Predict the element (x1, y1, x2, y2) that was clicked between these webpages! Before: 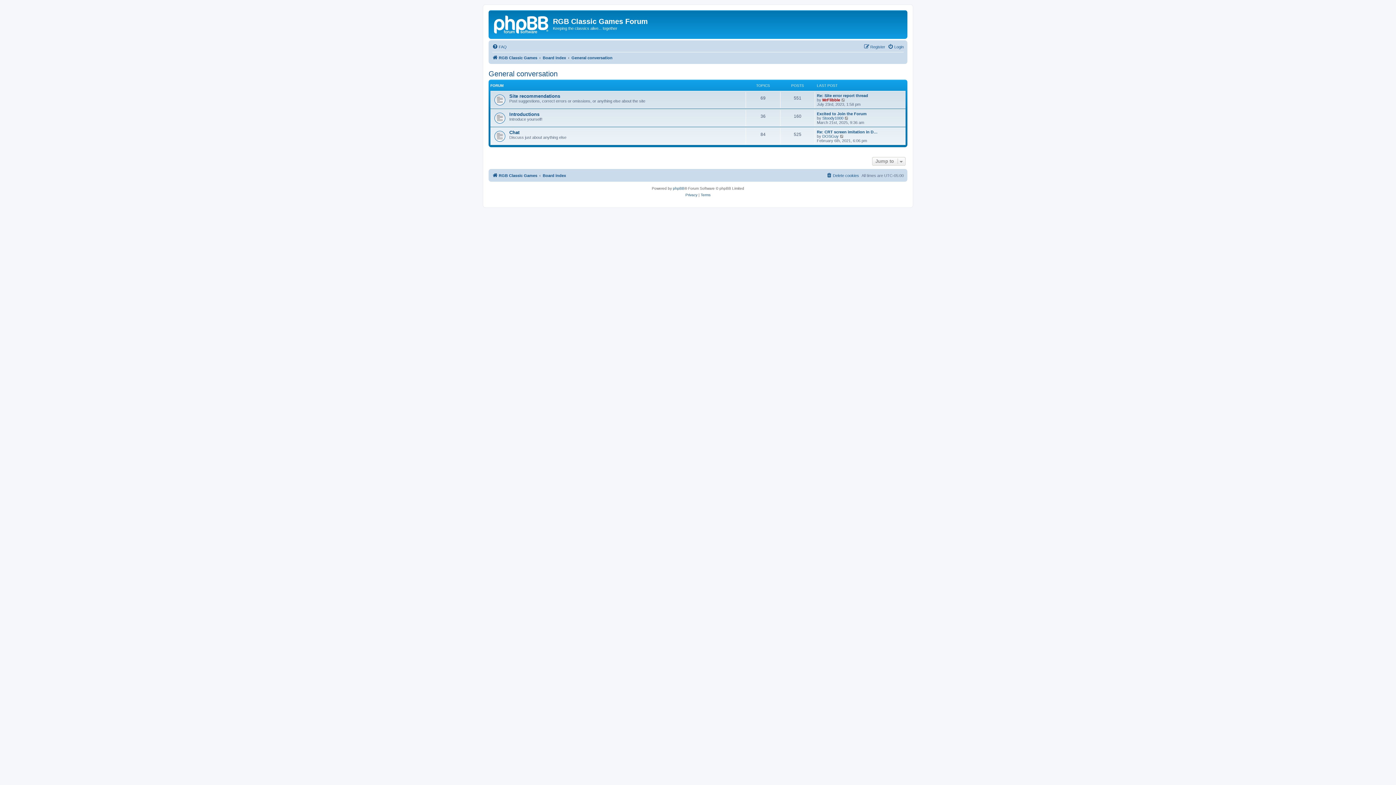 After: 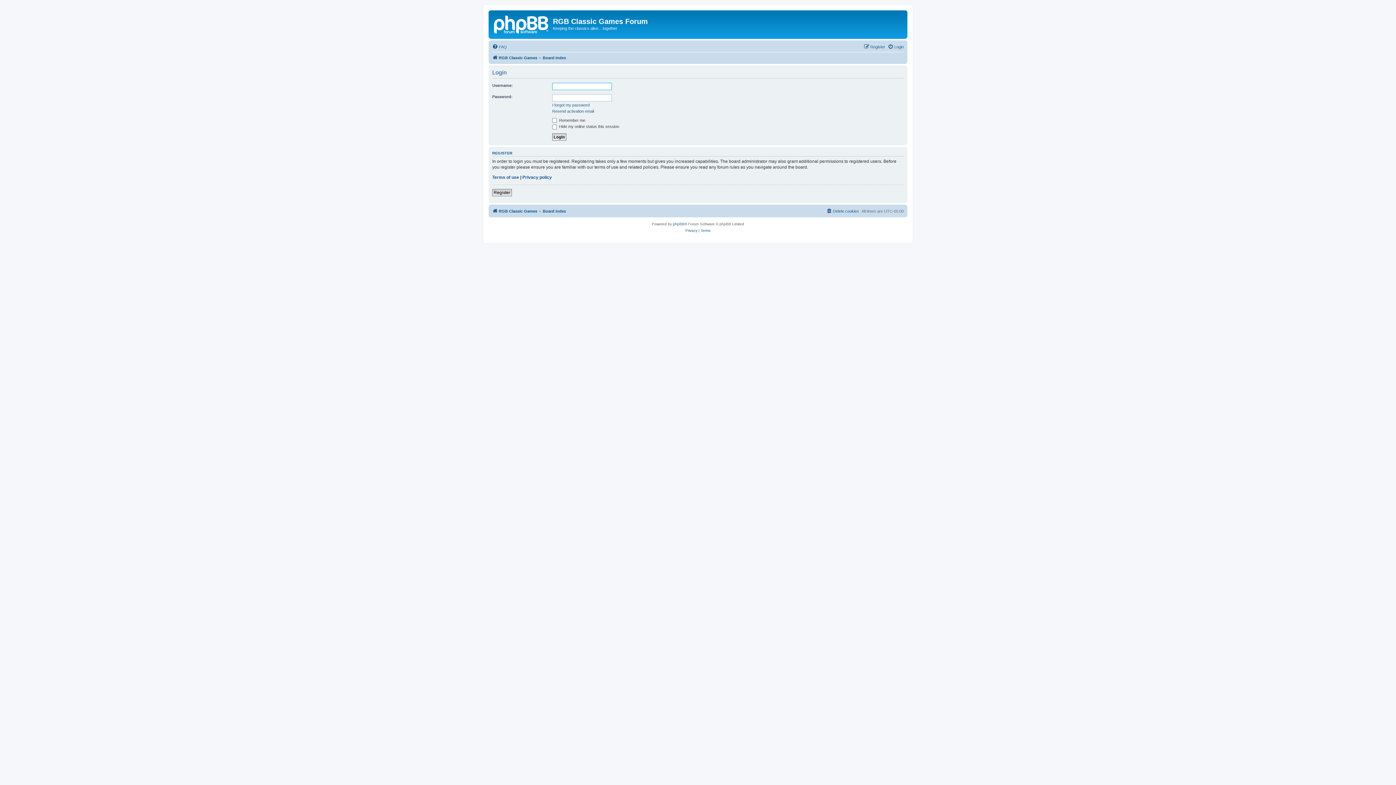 Action: bbox: (888, 42, 904, 51) label: Login